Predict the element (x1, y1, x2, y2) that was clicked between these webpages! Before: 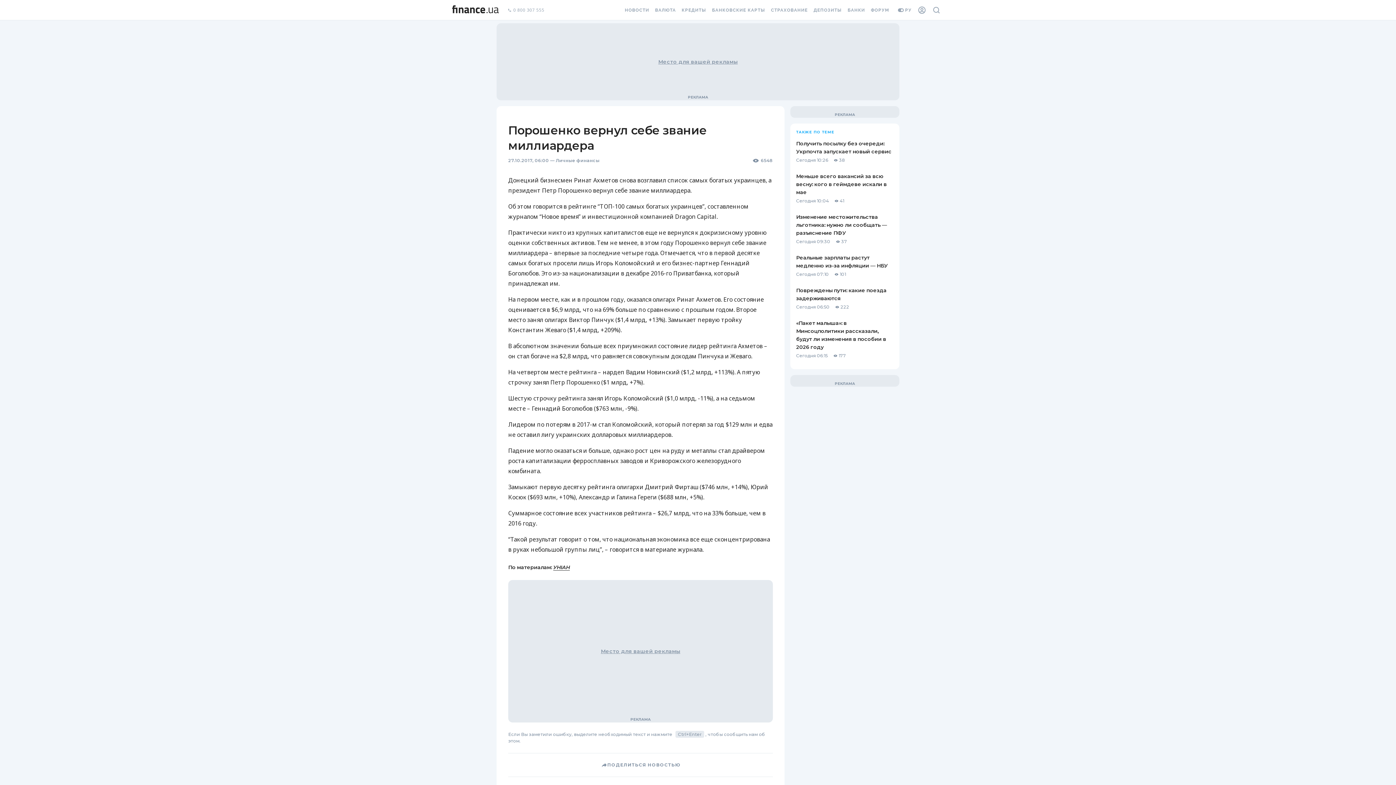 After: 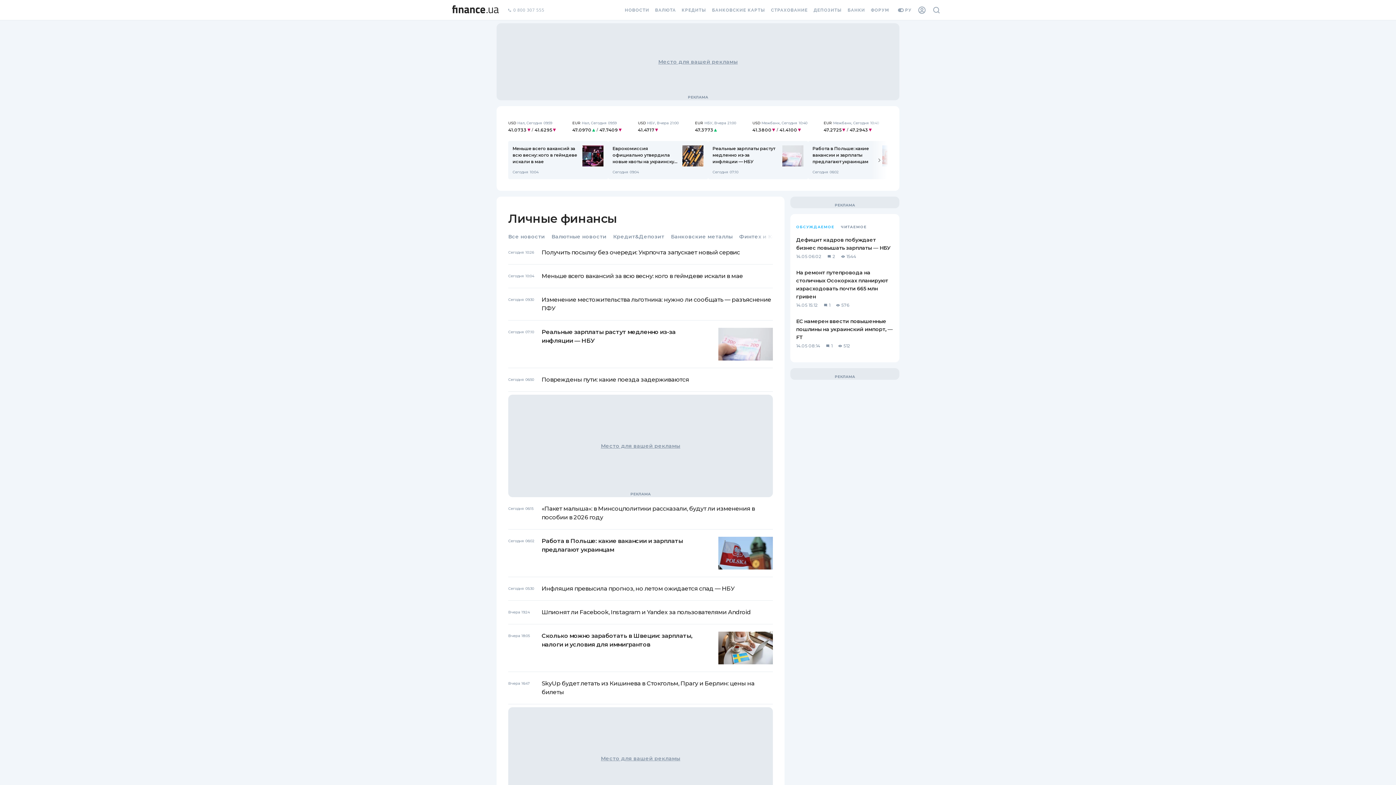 Action: bbox: (555, 157, 599, 163) label: Личные финансы